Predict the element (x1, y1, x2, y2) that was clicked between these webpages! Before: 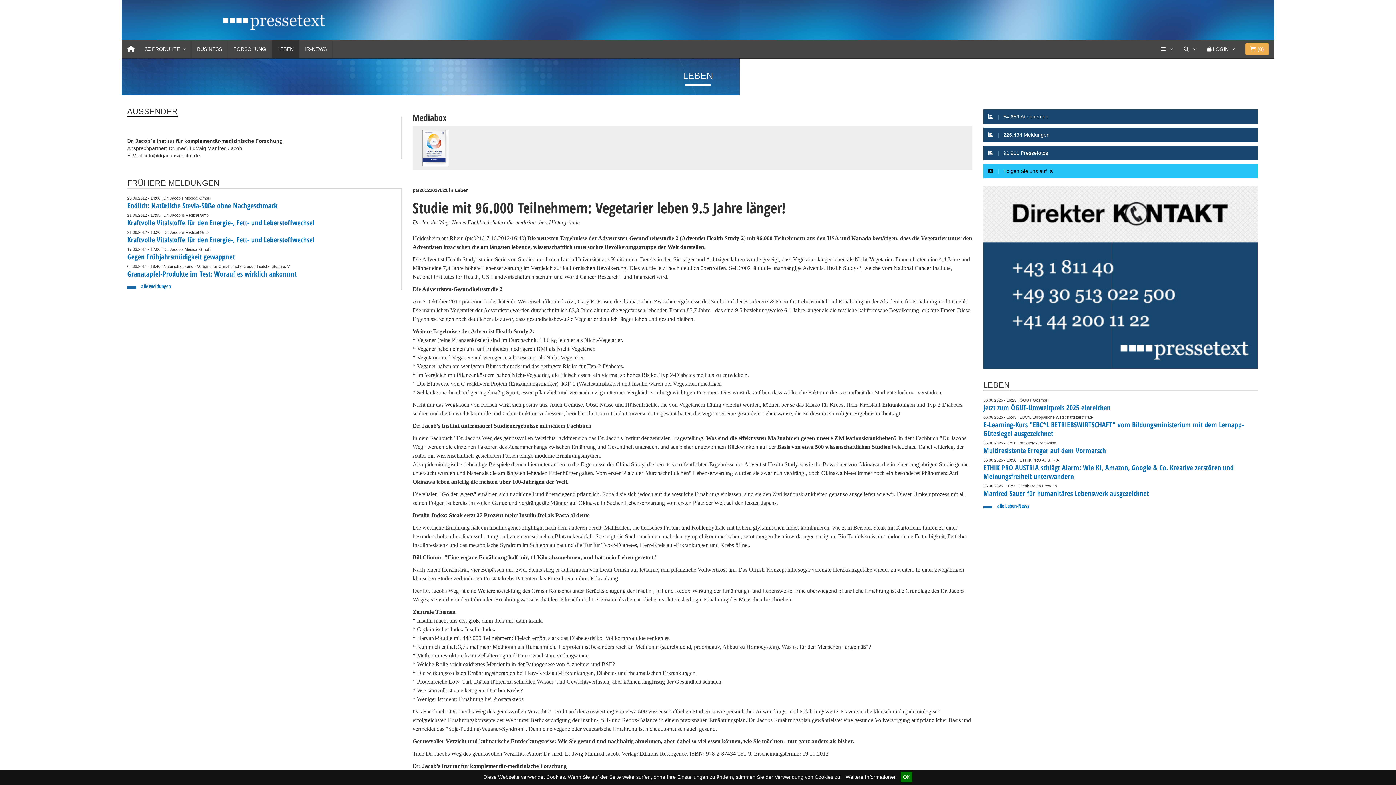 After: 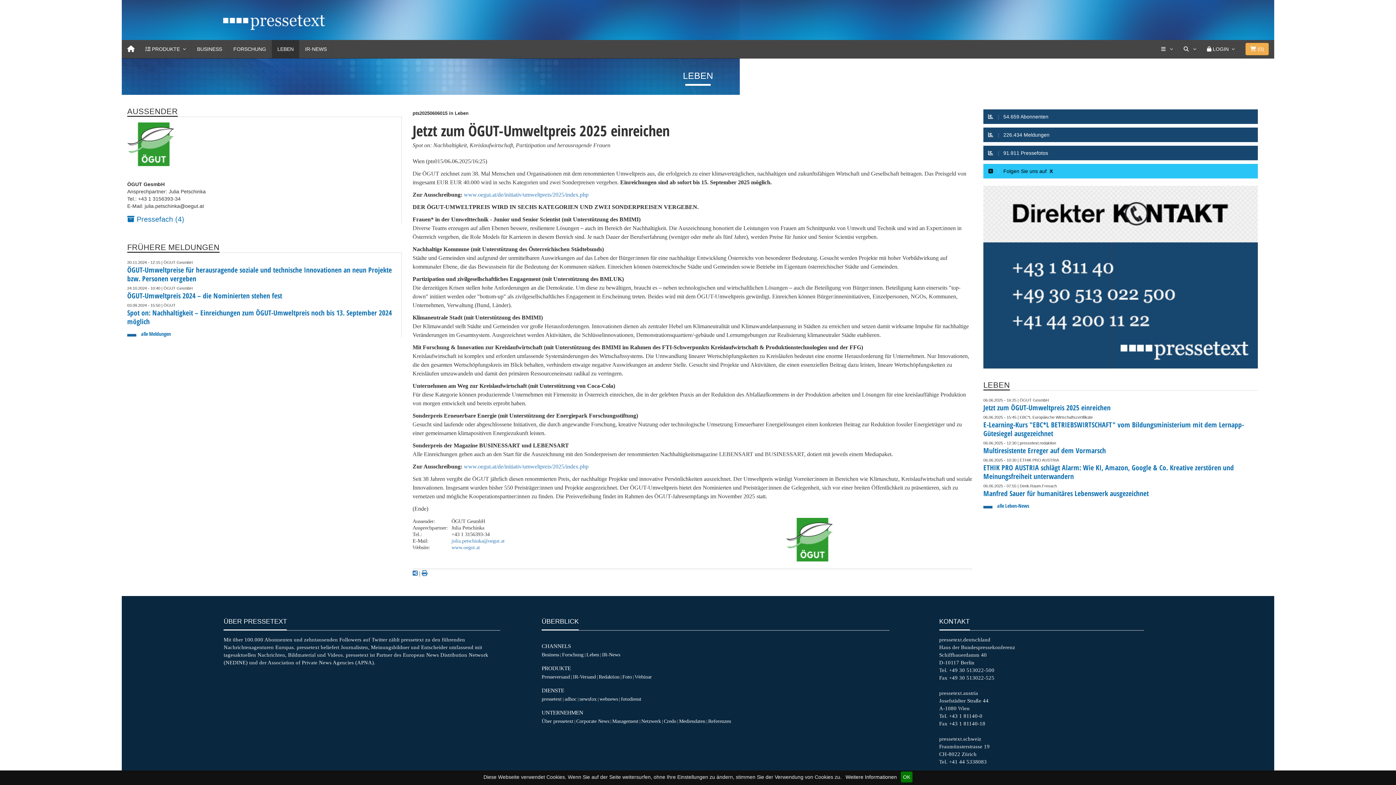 Action: label: Jetzt zum ÖGUT-Umweltpreis 2025 einreichen bbox: (983, 403, 1110, 412)